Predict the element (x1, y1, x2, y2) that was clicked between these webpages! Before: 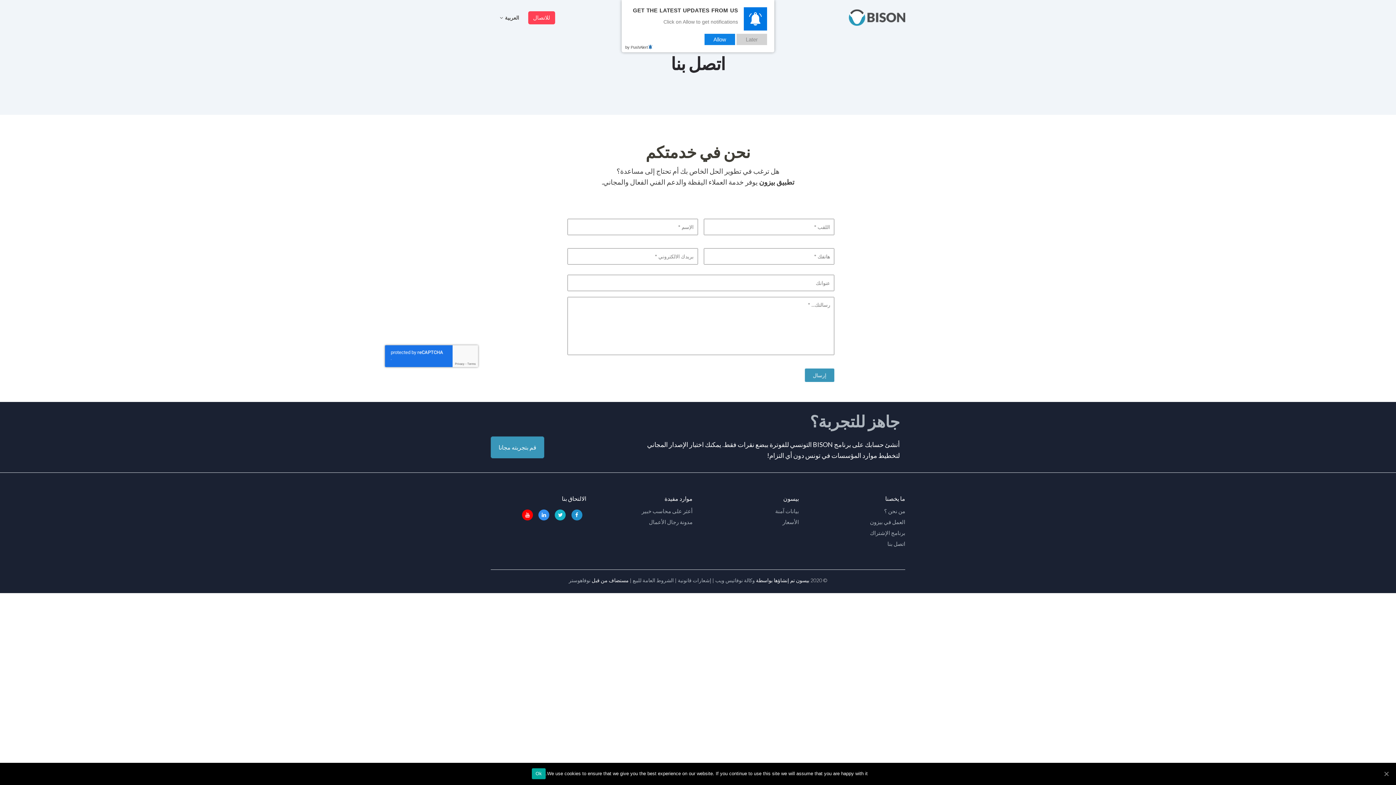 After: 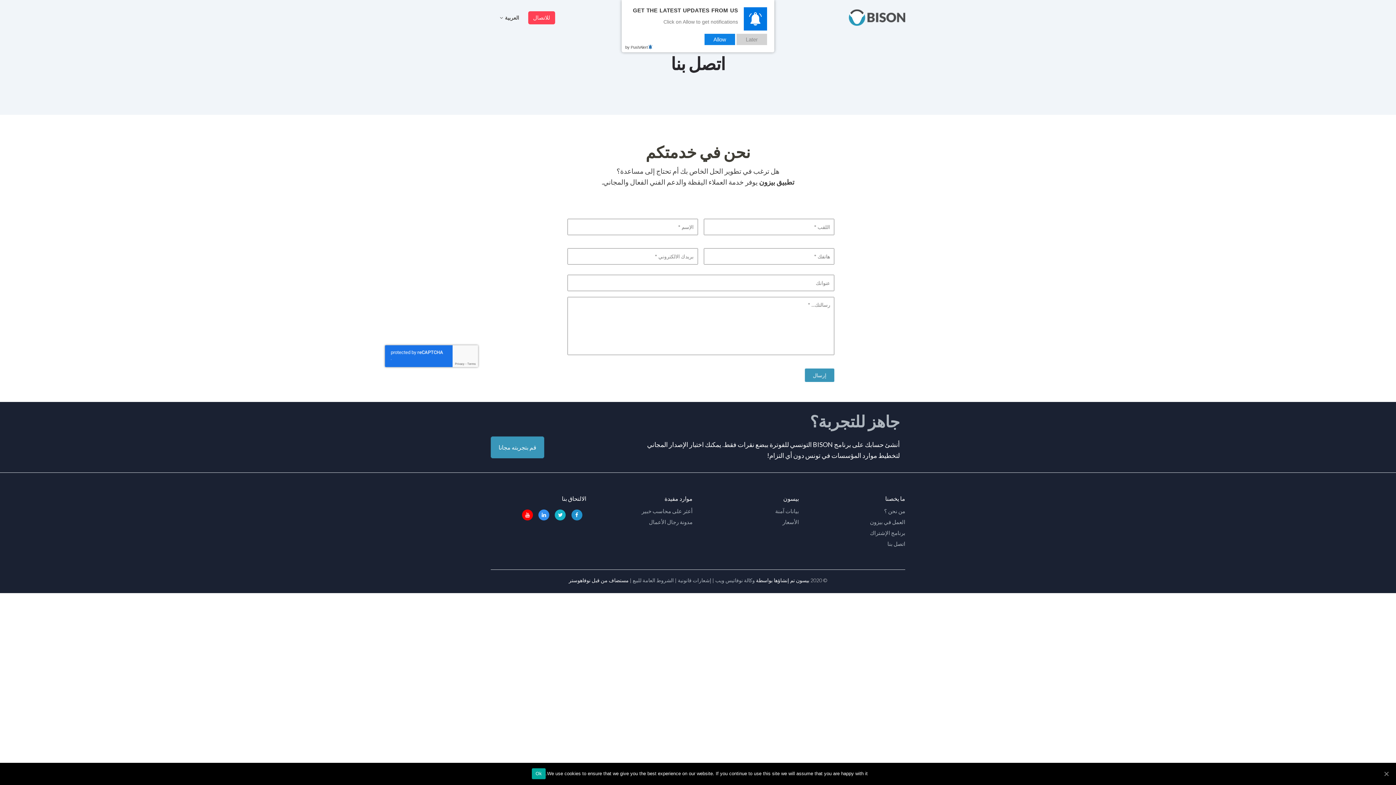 Action: bbox: (568, 577, 590, 583) label: نوفاهوستر